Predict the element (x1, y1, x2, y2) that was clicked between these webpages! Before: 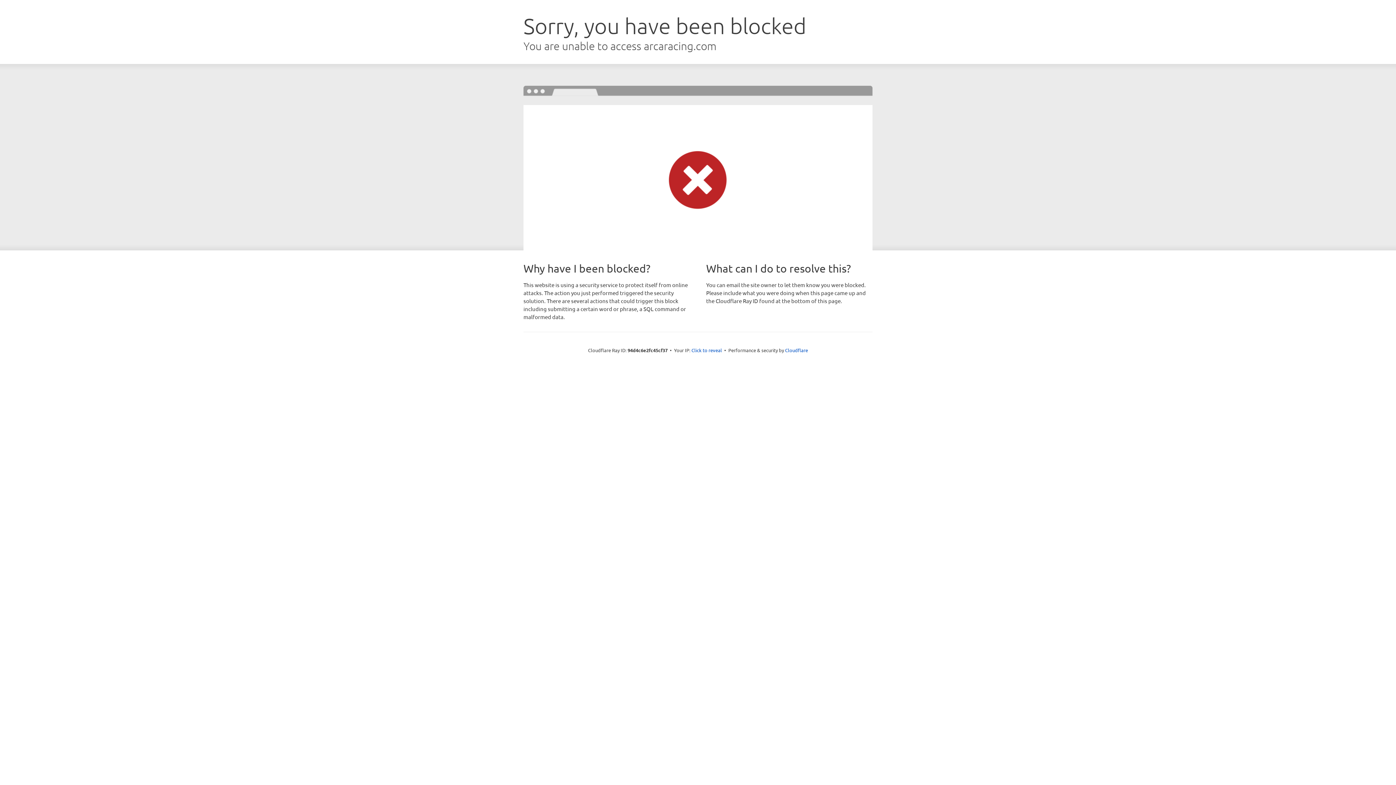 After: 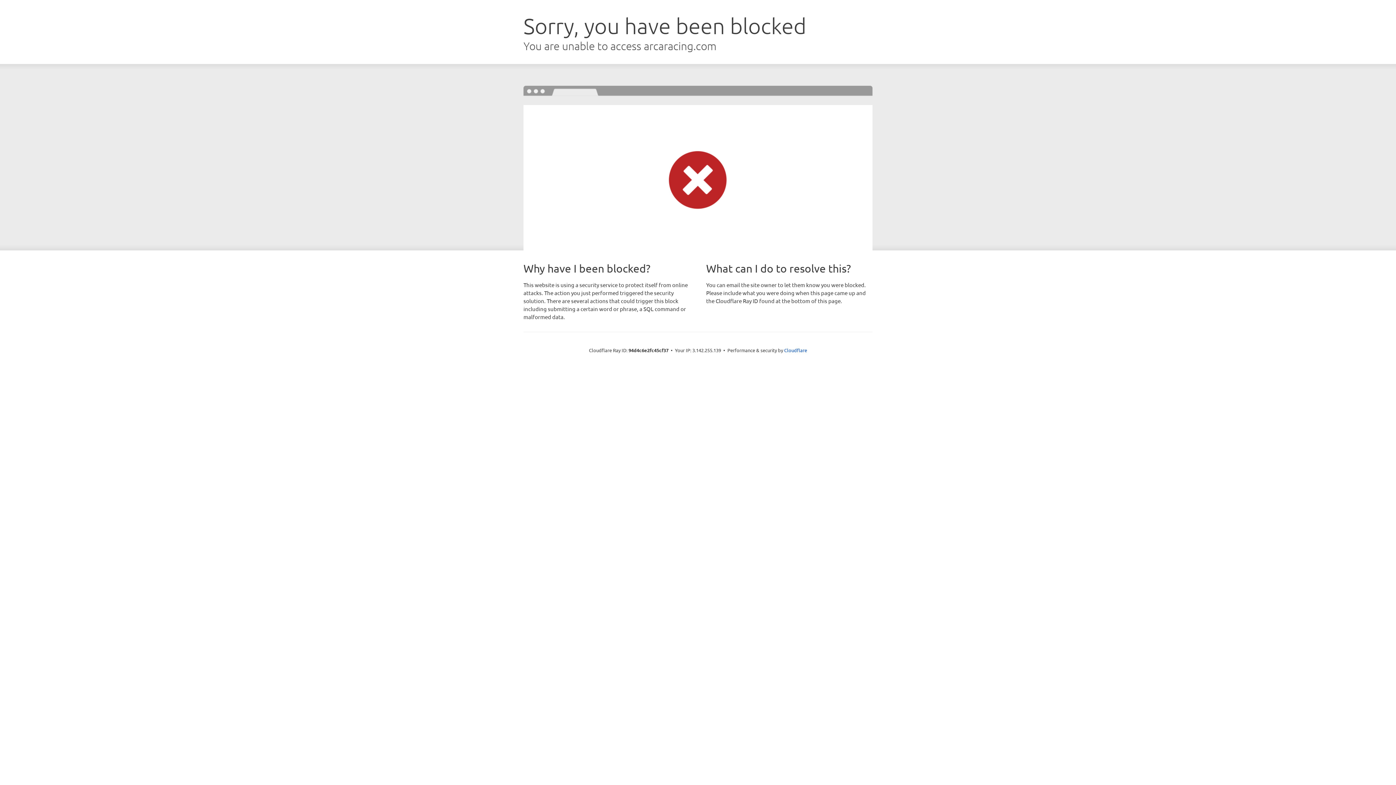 Action: label: Click to reveal bbox: (691, 346, 722, 353)